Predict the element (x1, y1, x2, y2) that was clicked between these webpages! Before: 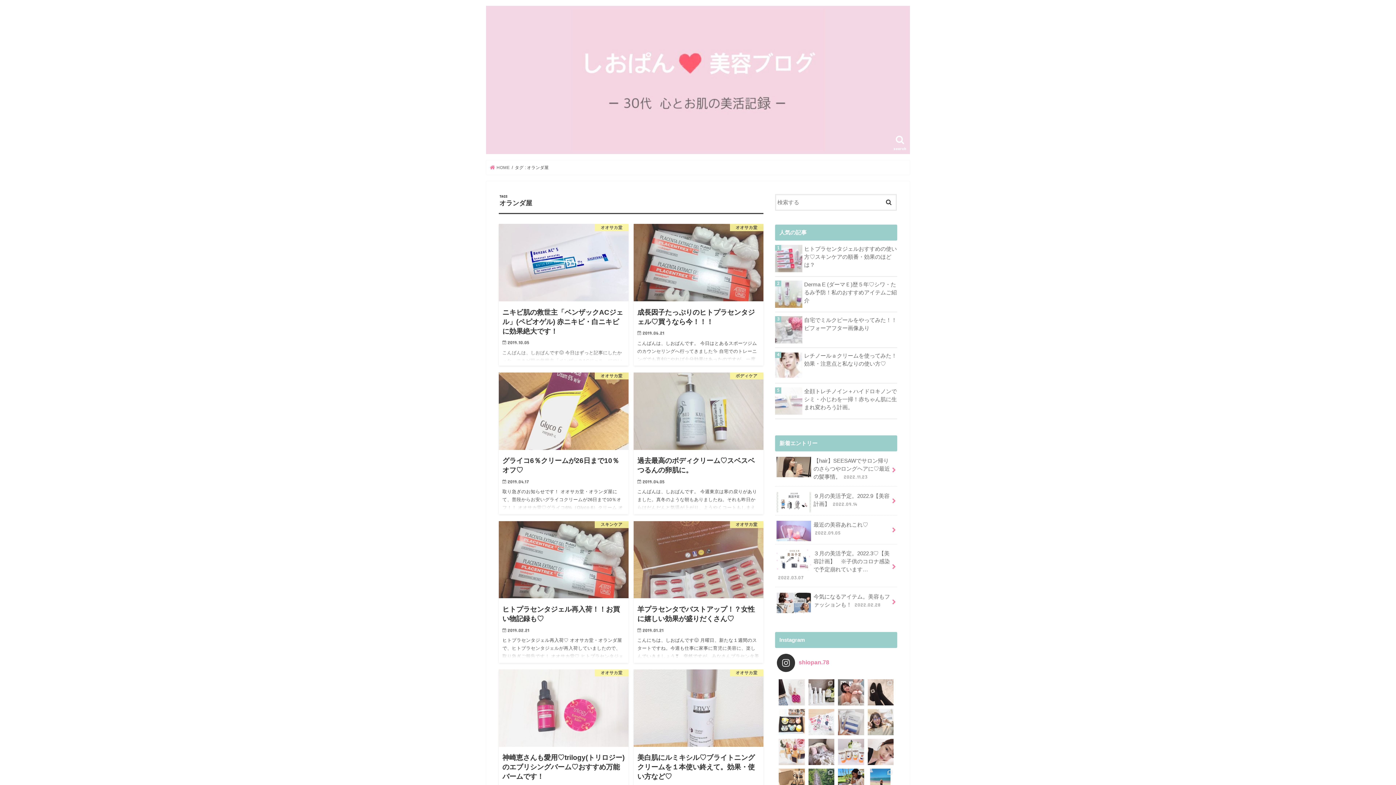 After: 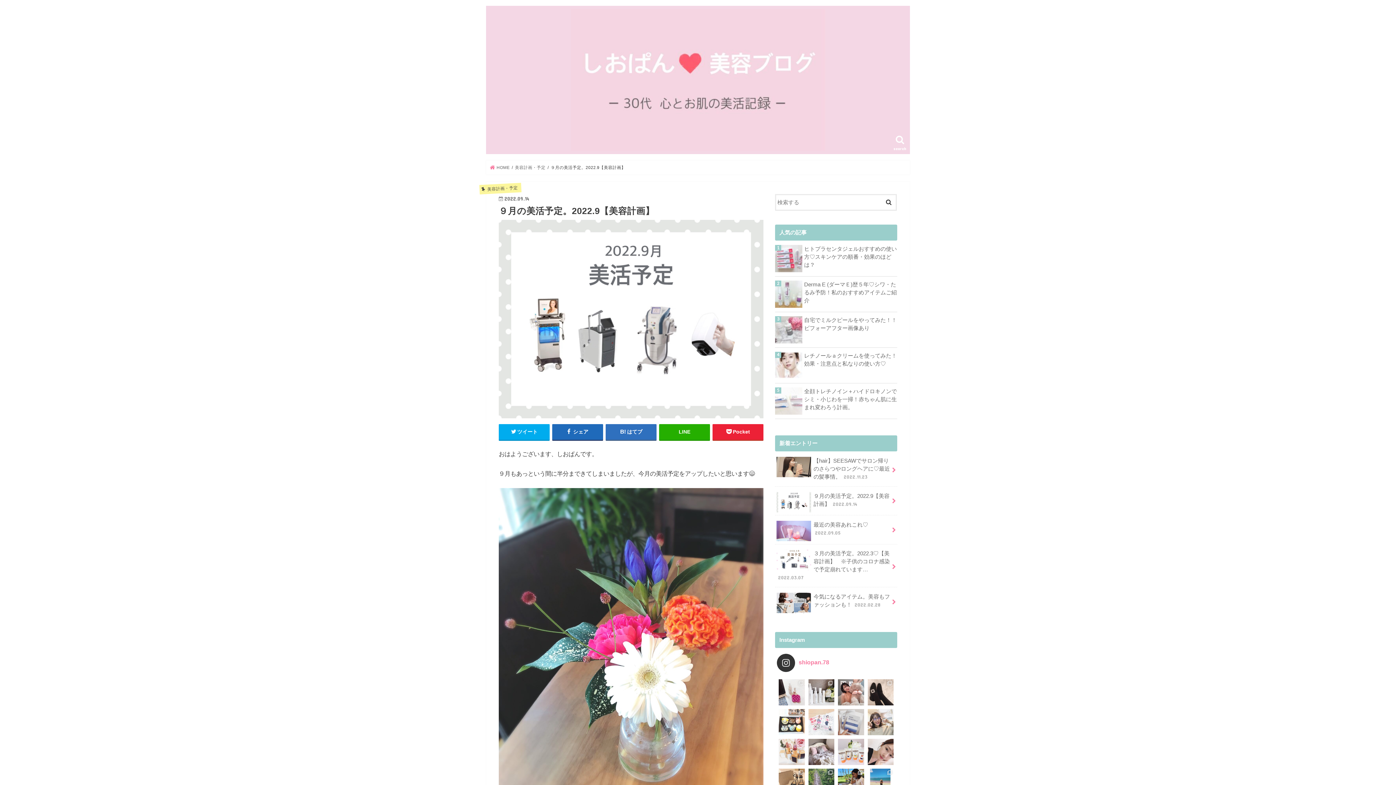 Action: bbox: (775, 486, 897, 513) label: ９月の美活予定。2022.9【美容計画】 2022.09.14